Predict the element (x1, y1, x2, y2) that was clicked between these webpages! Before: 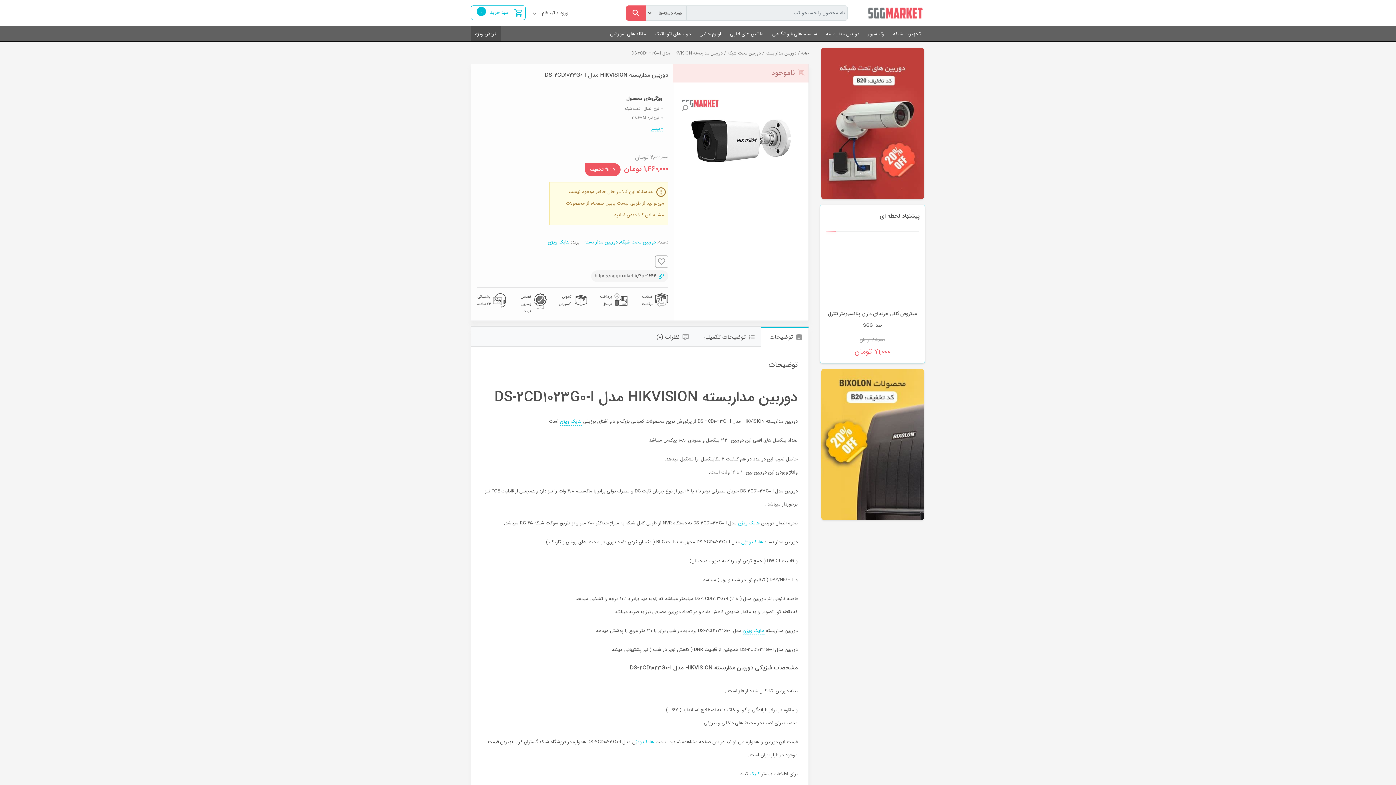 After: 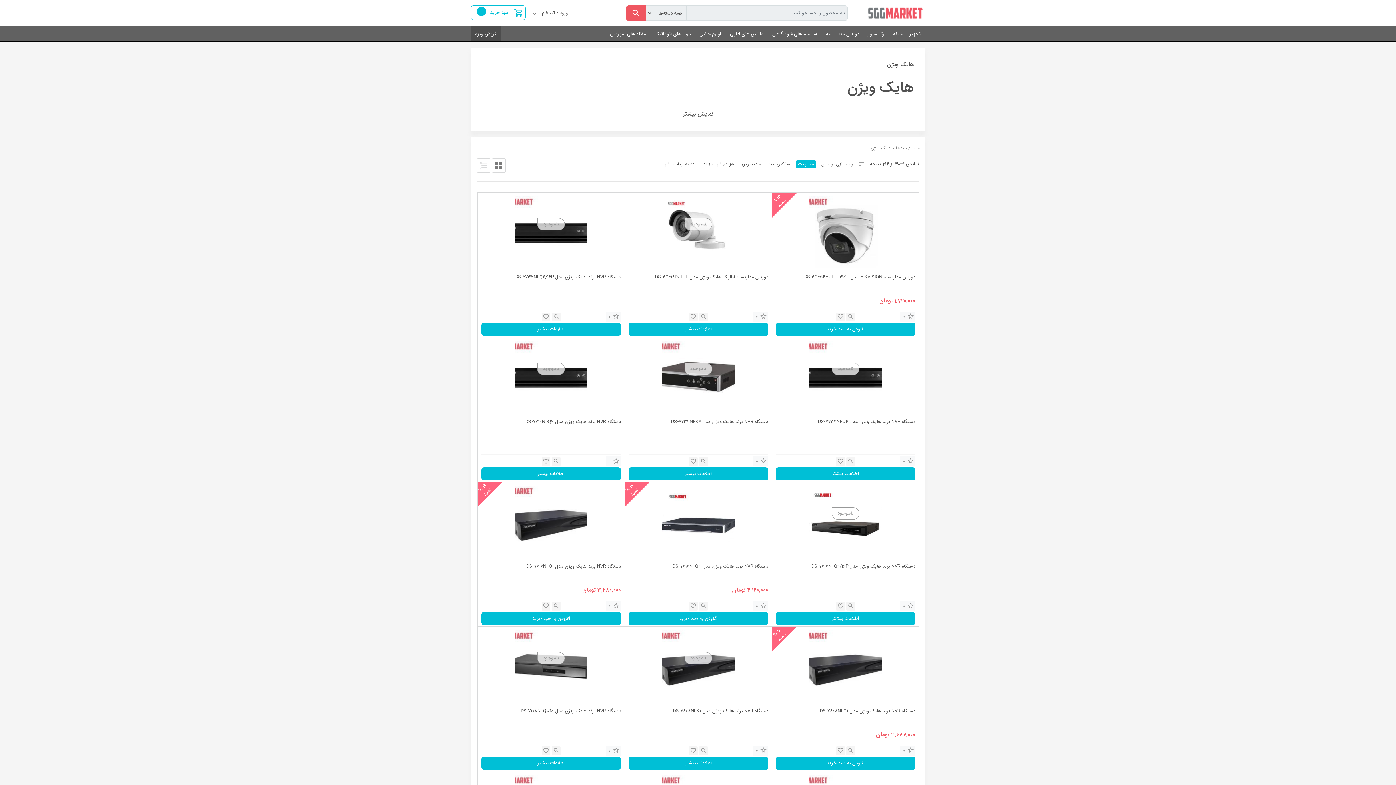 Action: bbox: (547, 238, 569, 246) label: هایک ویژن